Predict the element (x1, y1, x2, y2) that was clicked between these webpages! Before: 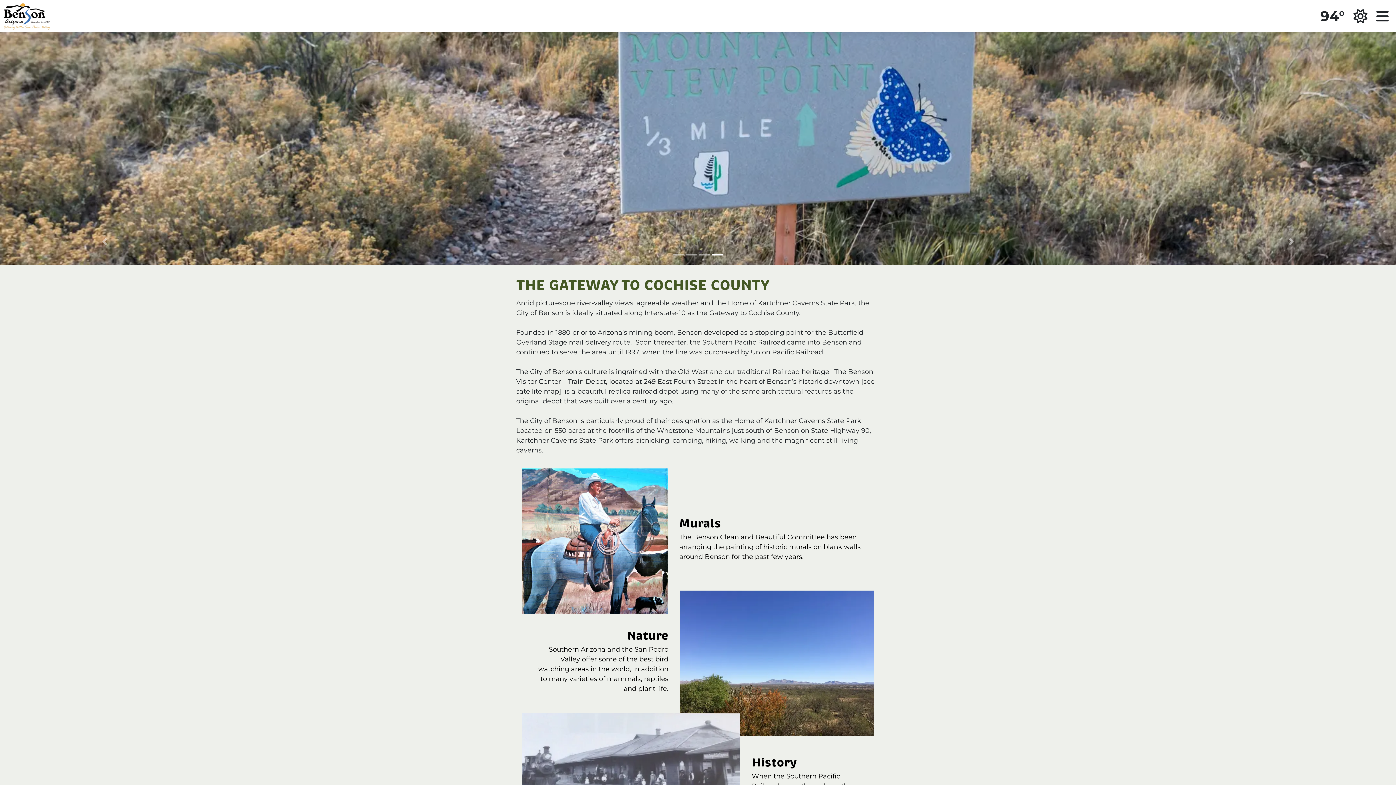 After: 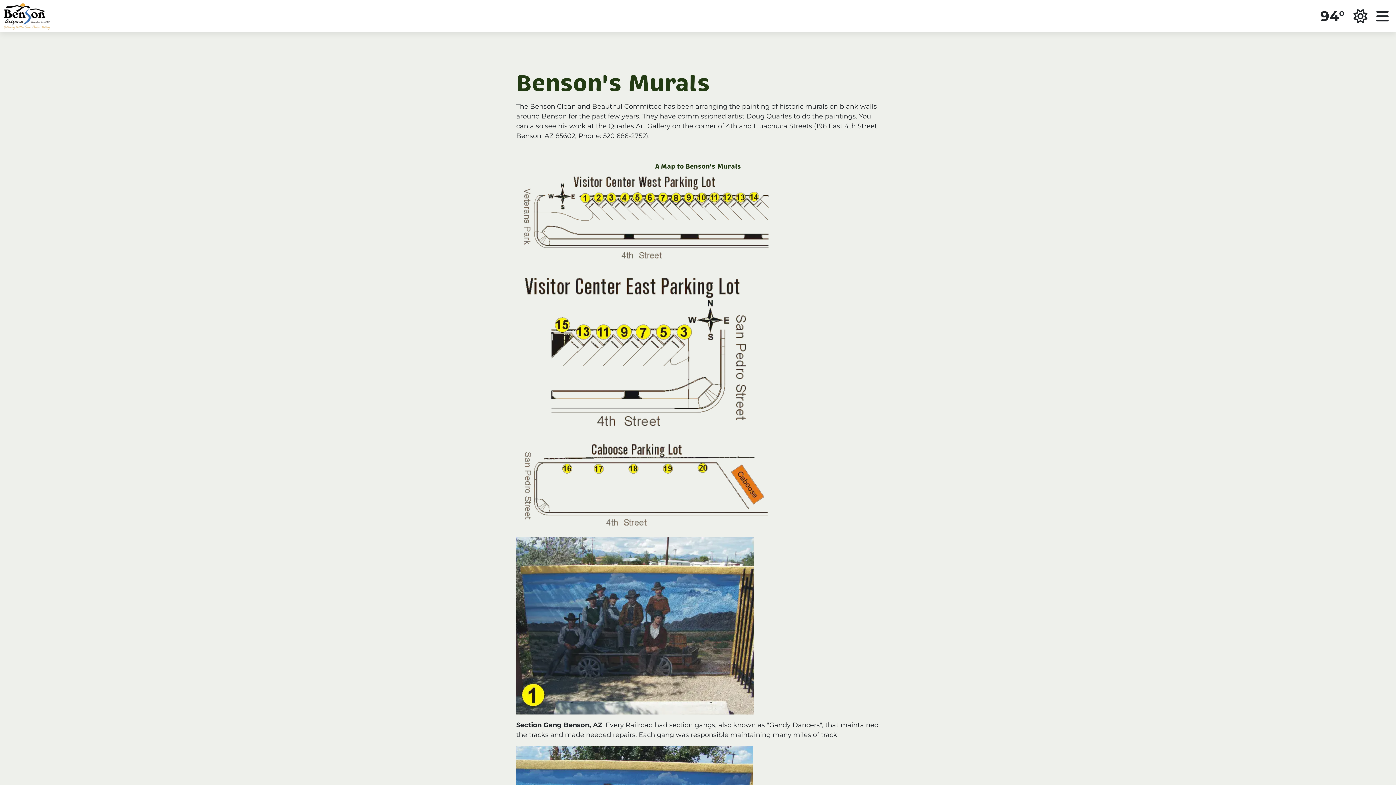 Action: bbox: (522, 468, 874, 614) label: Murals

The Benson Clean and Beautiful Committee has been arranging the painting of historic murals on blank walls around Benson for the past few years. 